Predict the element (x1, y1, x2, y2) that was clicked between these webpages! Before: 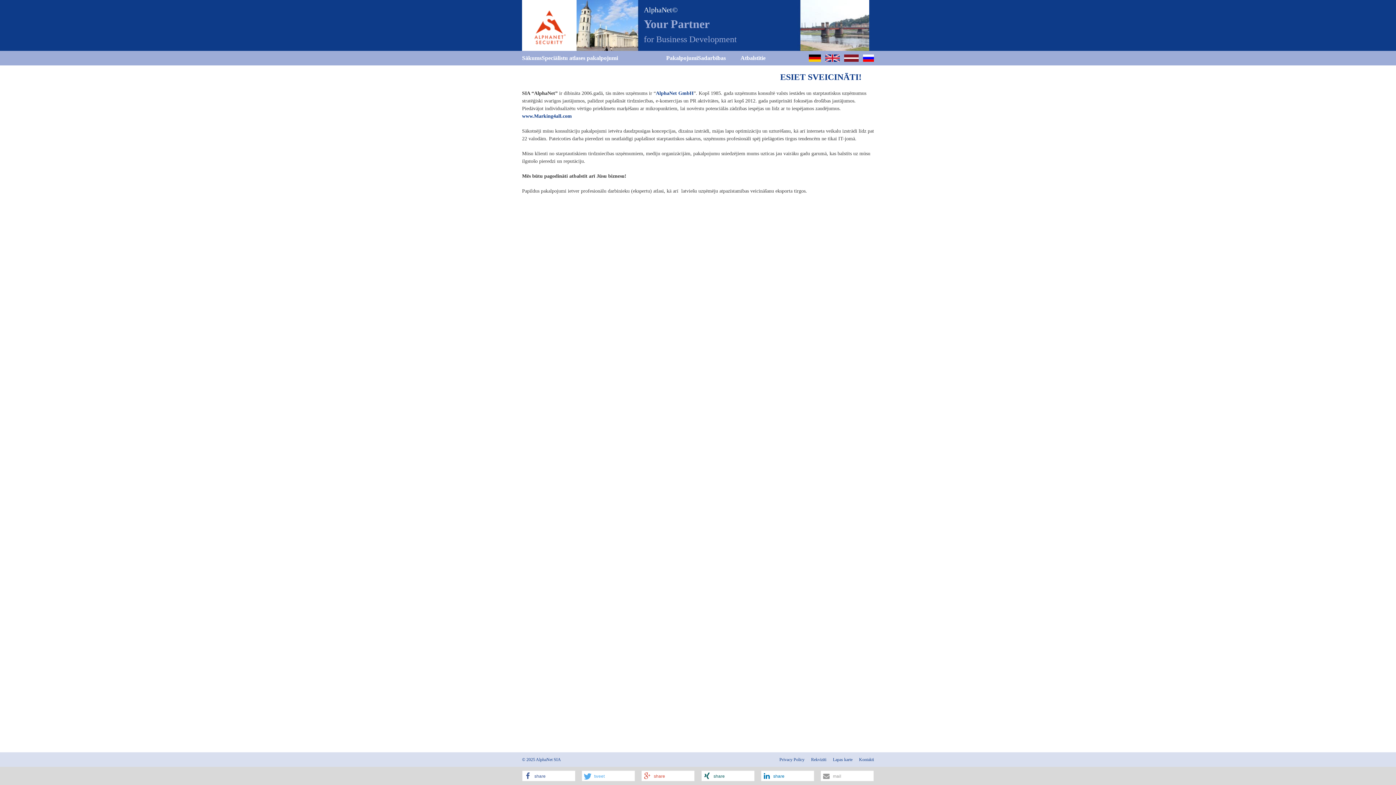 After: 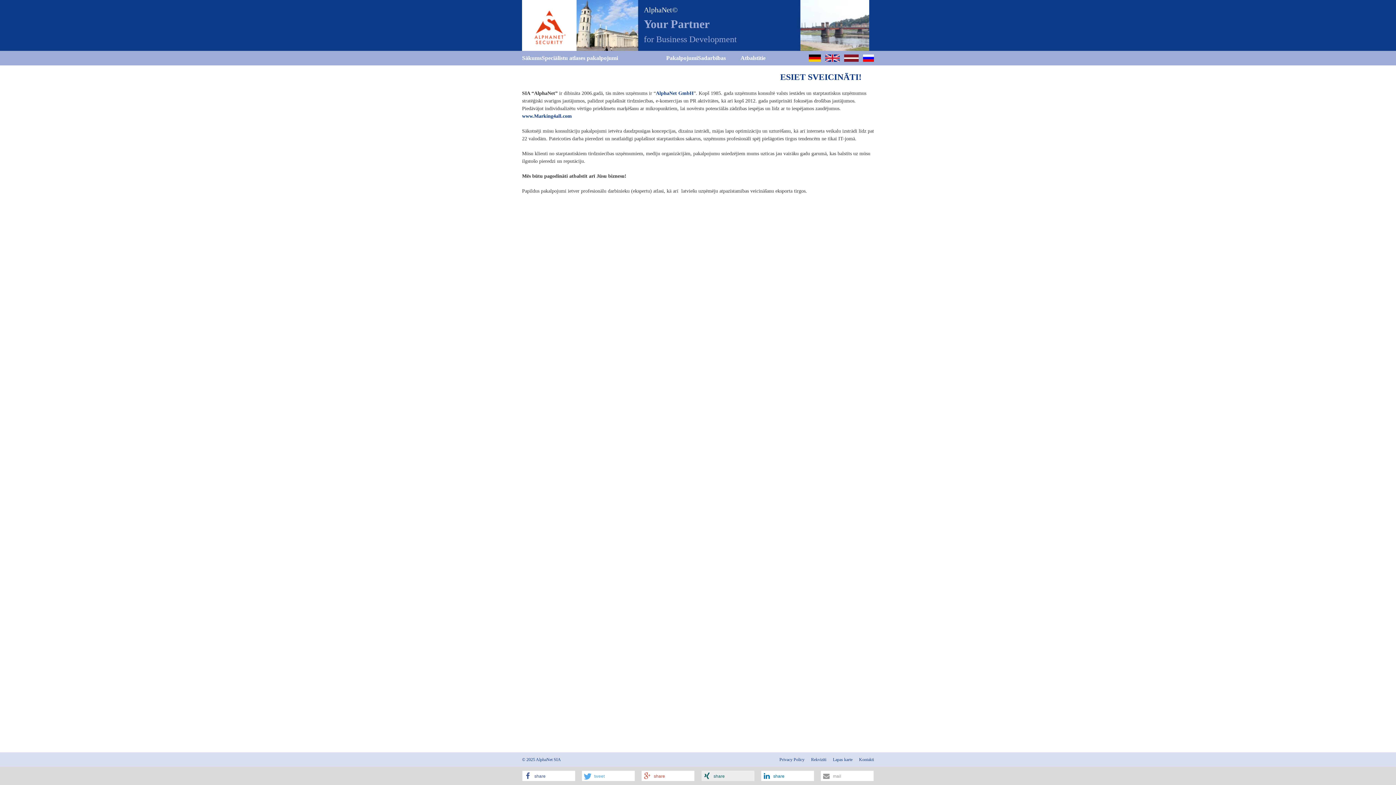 Action: label: Share on XING bbox: (701, 771, 754, 782)